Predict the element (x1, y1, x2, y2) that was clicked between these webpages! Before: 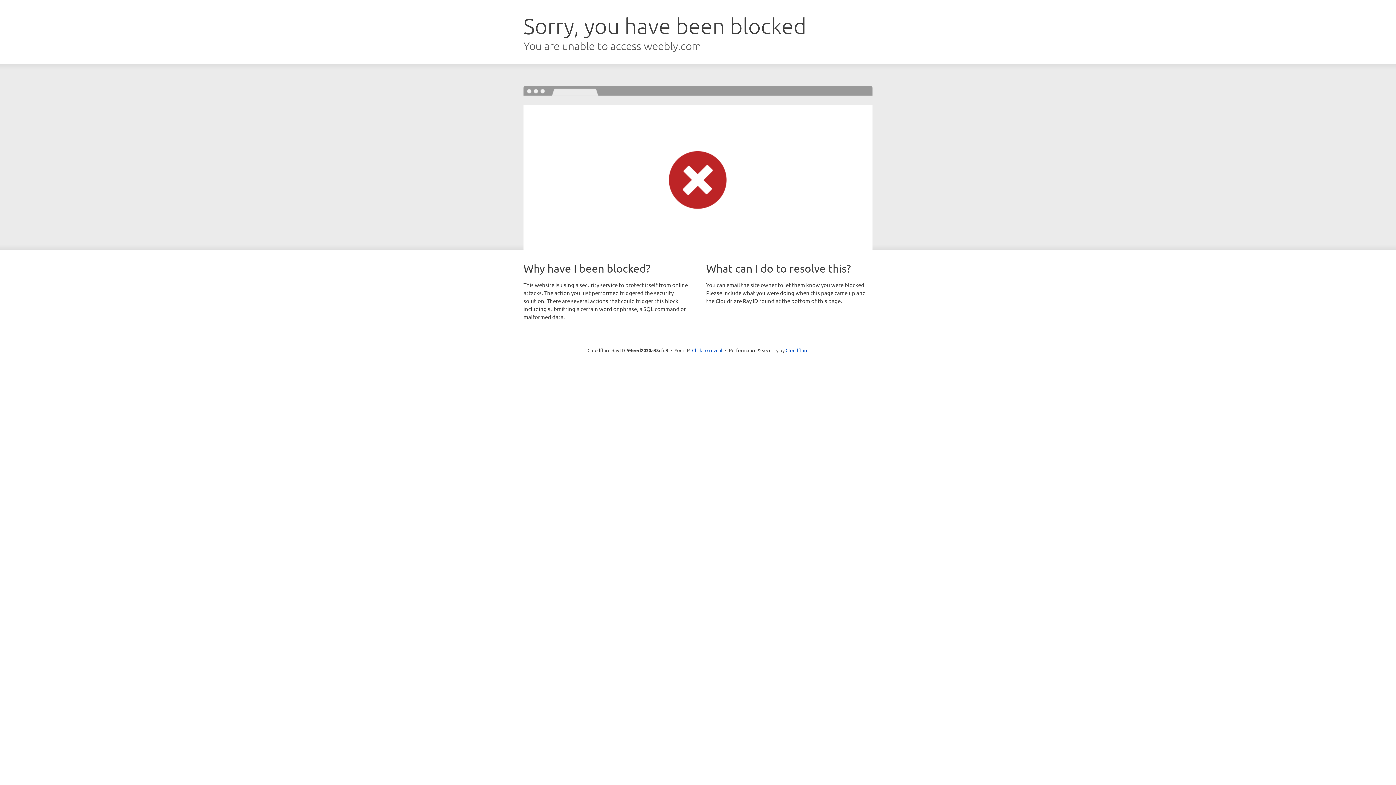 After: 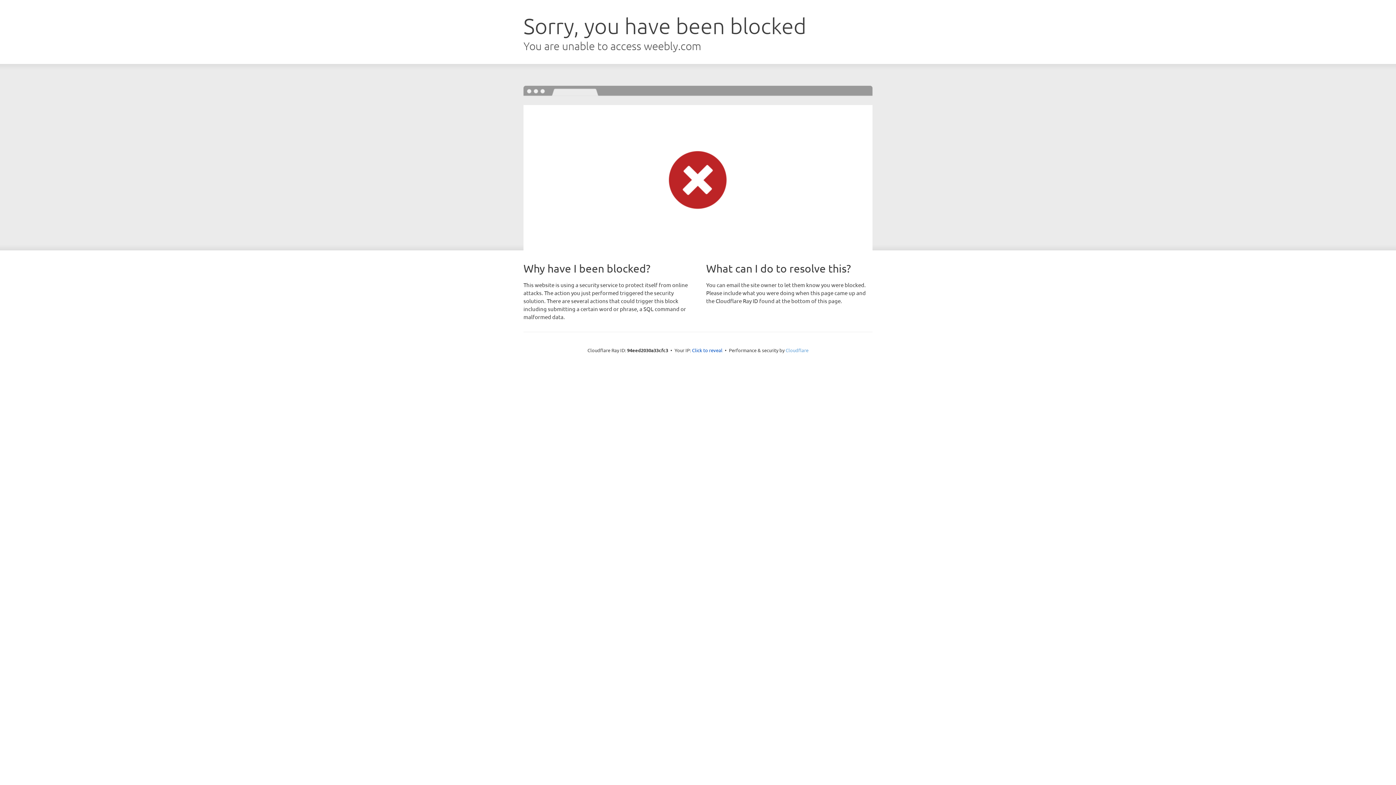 Action: bbox: (785, 347, 808, 353) label: Cloudflare